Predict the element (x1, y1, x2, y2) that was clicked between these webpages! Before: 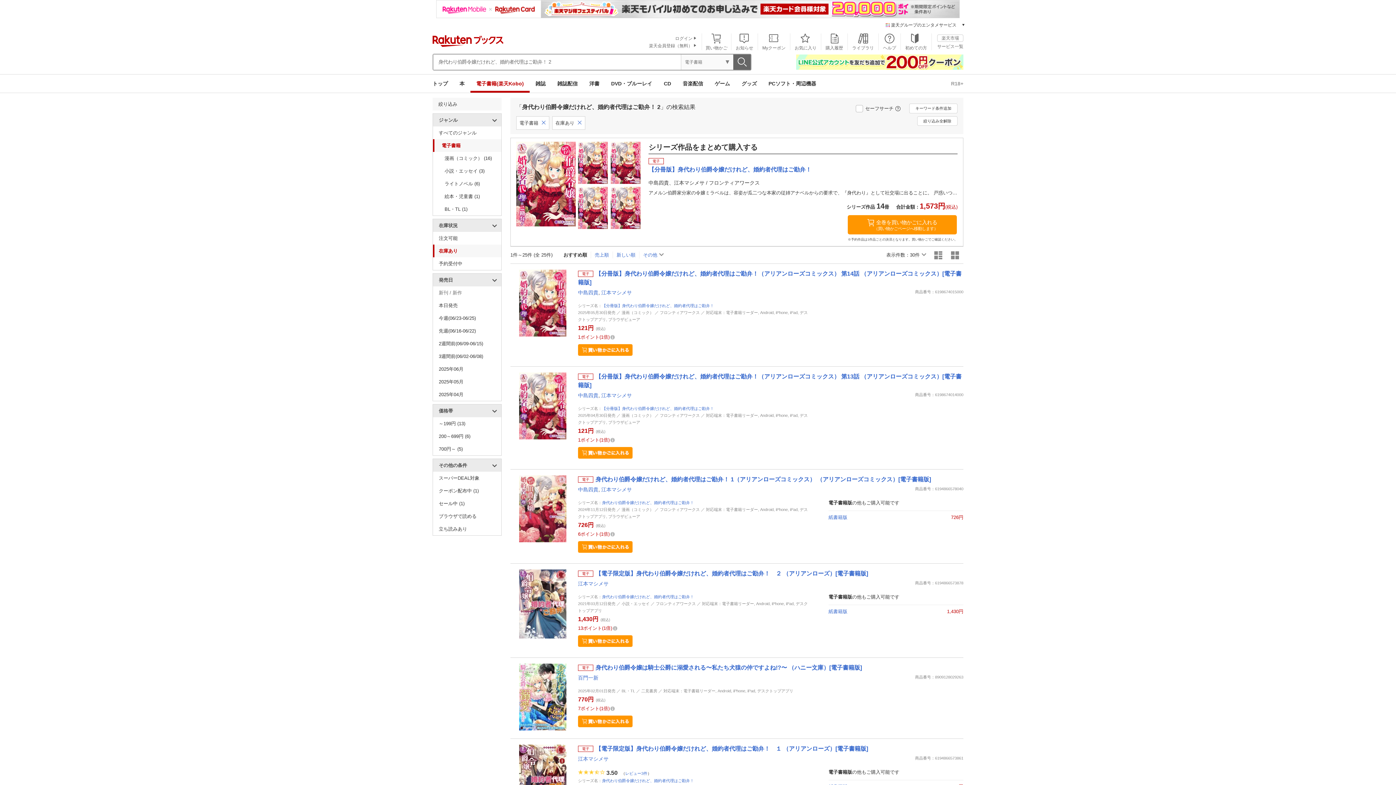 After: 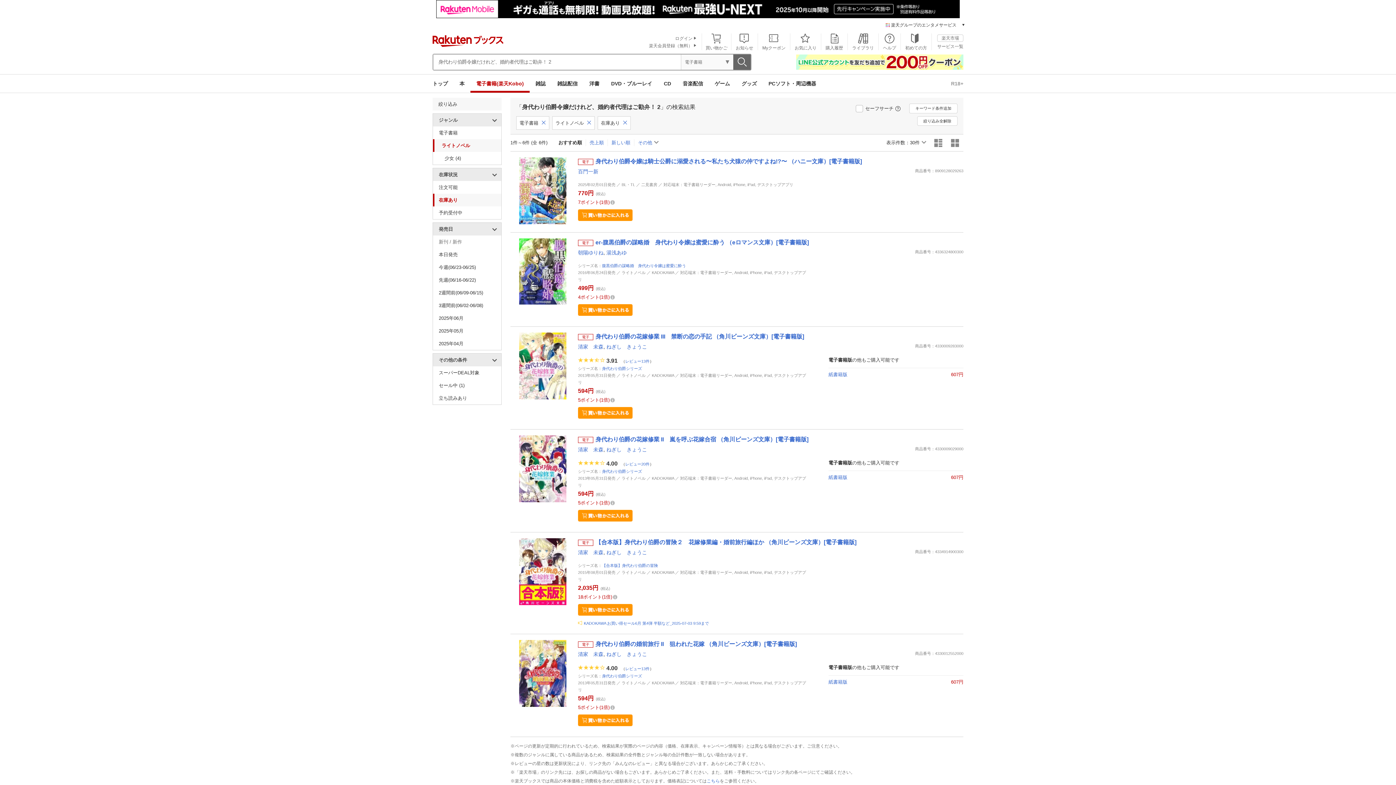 Action: bbox: (433, 177, 501, 190) label: ライトノベル (6)